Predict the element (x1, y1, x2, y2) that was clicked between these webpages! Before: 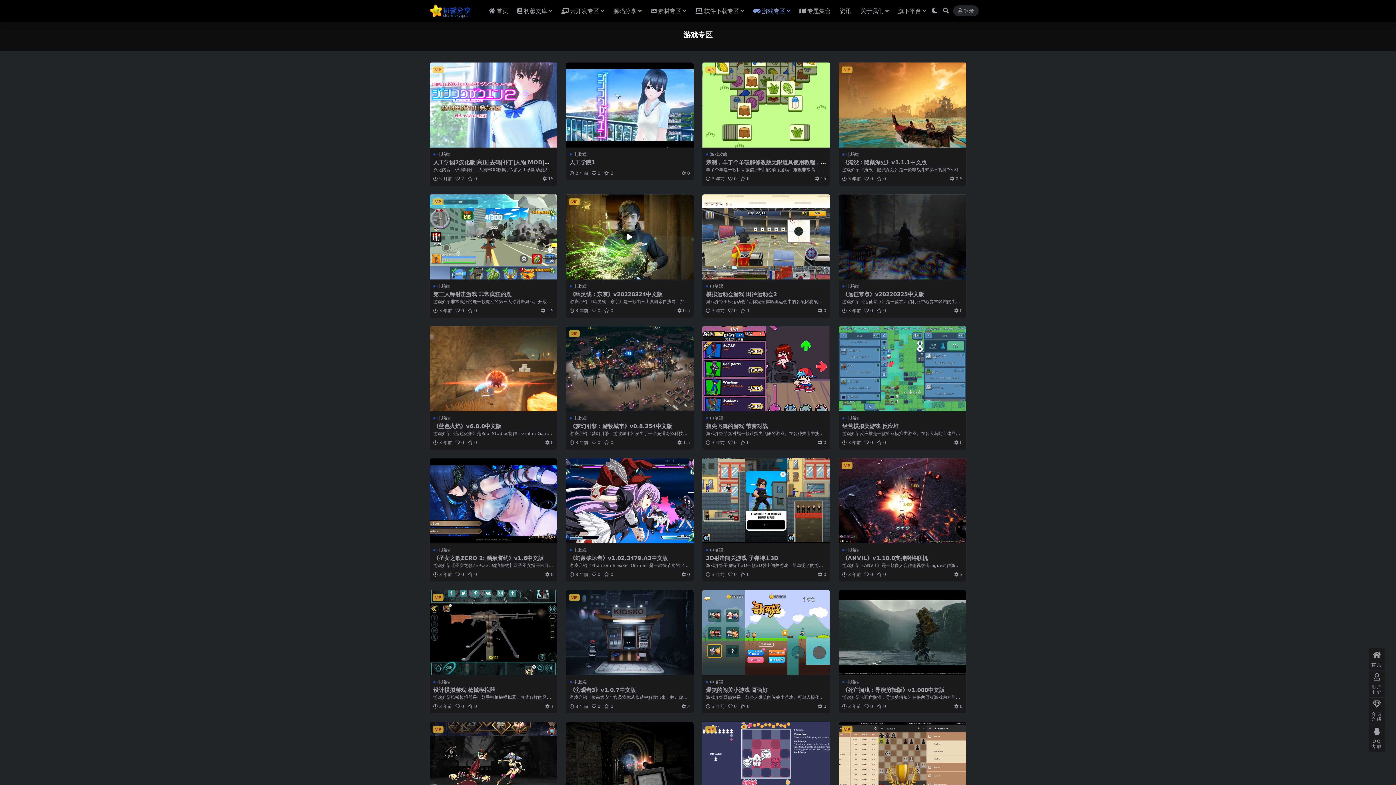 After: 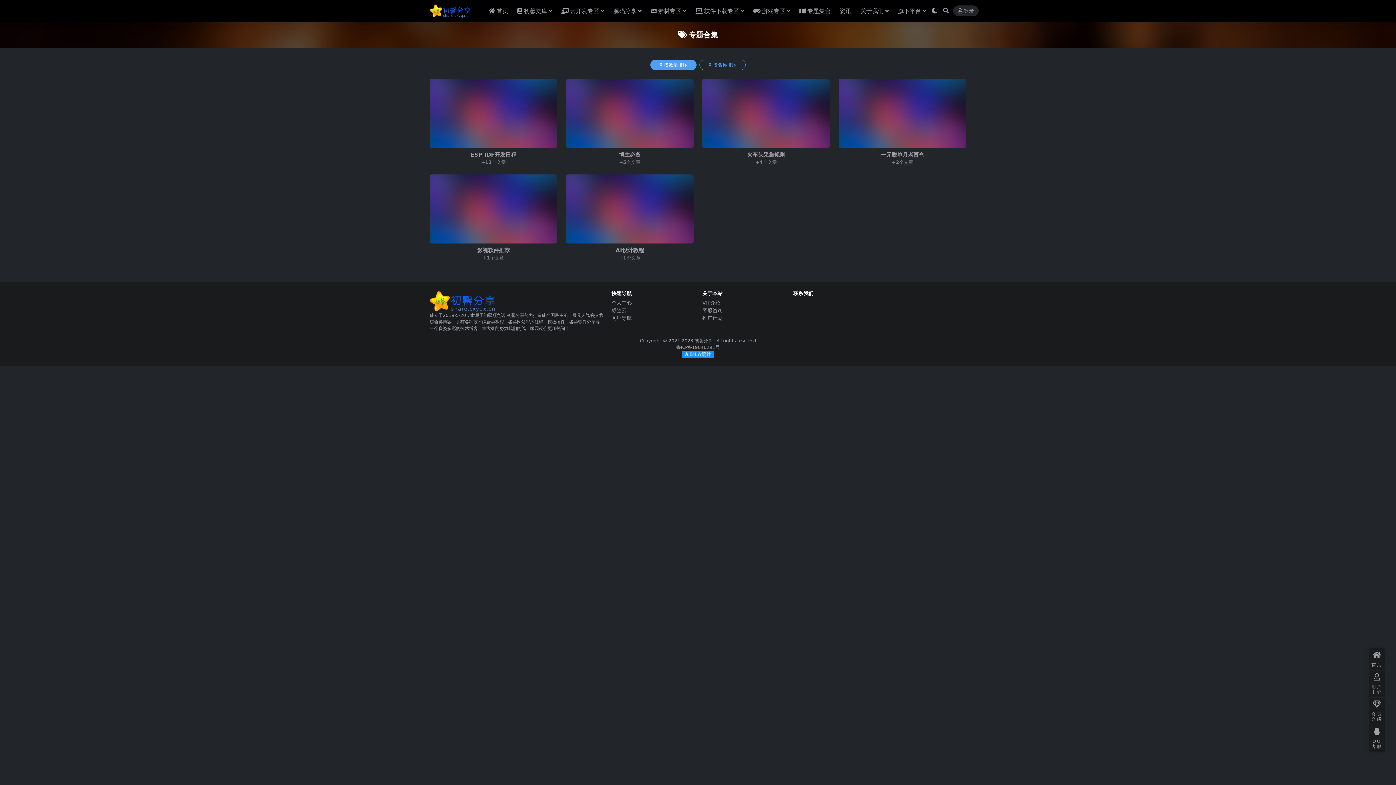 Action: label: 专题集合 bbox: (799, 0, 830, 22)